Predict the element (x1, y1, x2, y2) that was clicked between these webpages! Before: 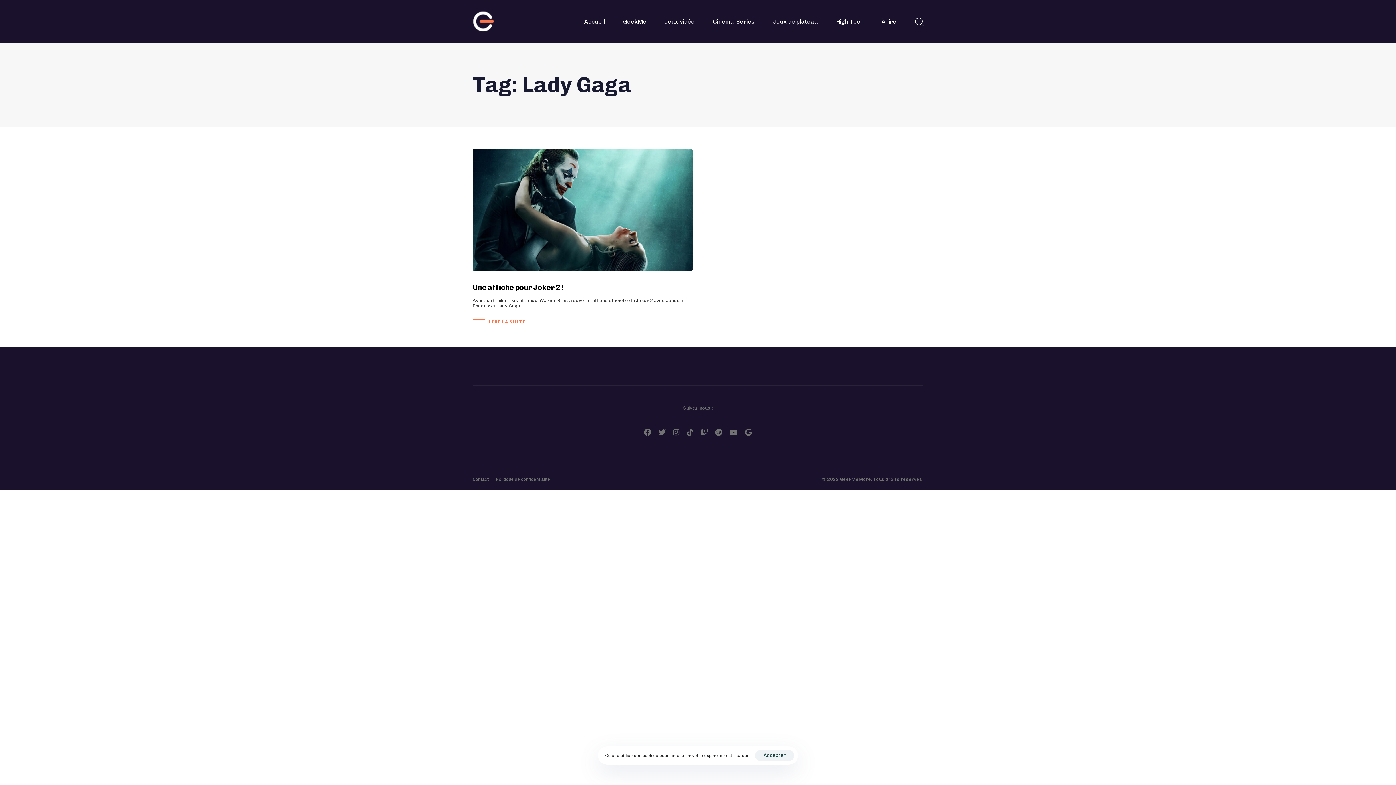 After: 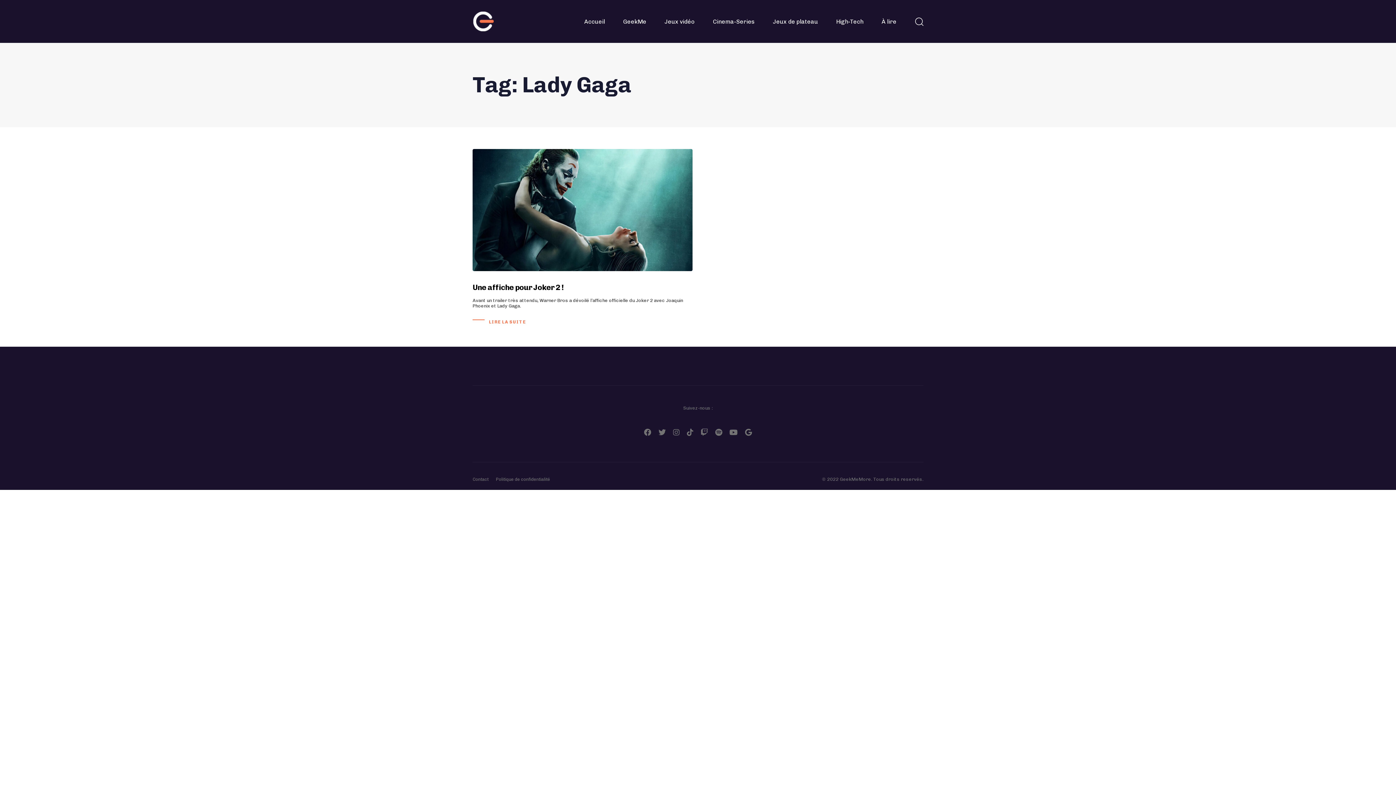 Action: bbox: (755, 750, 794, 761) label: Accepter